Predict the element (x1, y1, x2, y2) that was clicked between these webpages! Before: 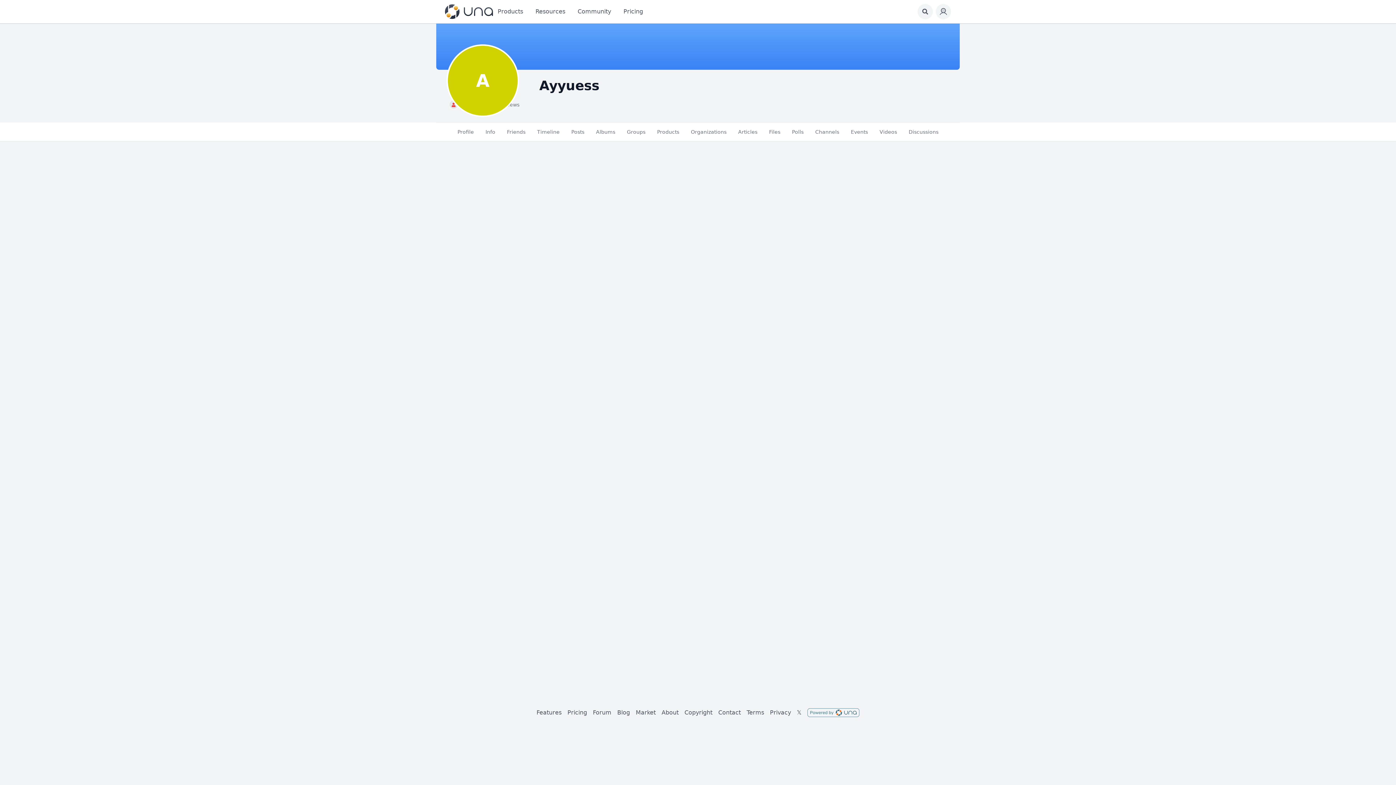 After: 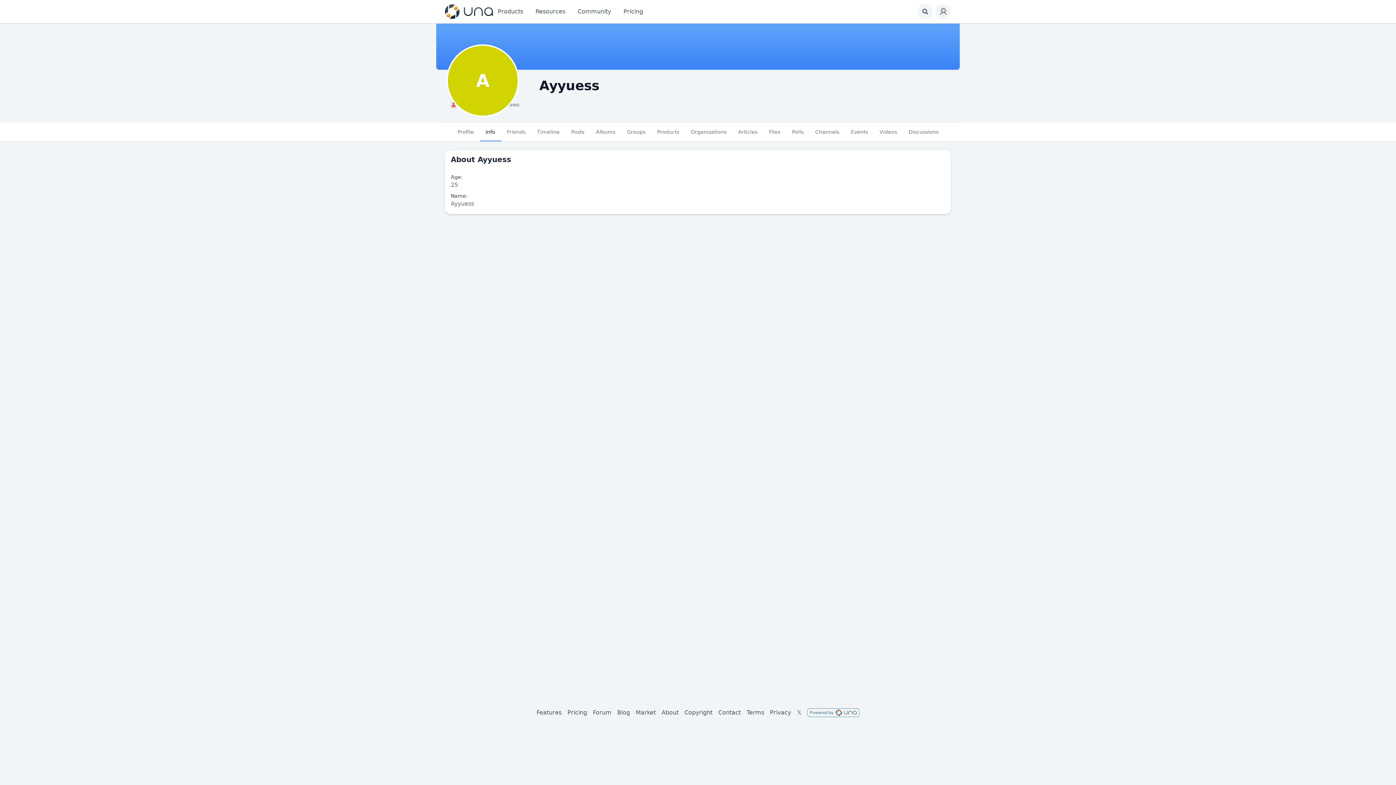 Action: label: Info bbox: (479, 122, 501, 141)